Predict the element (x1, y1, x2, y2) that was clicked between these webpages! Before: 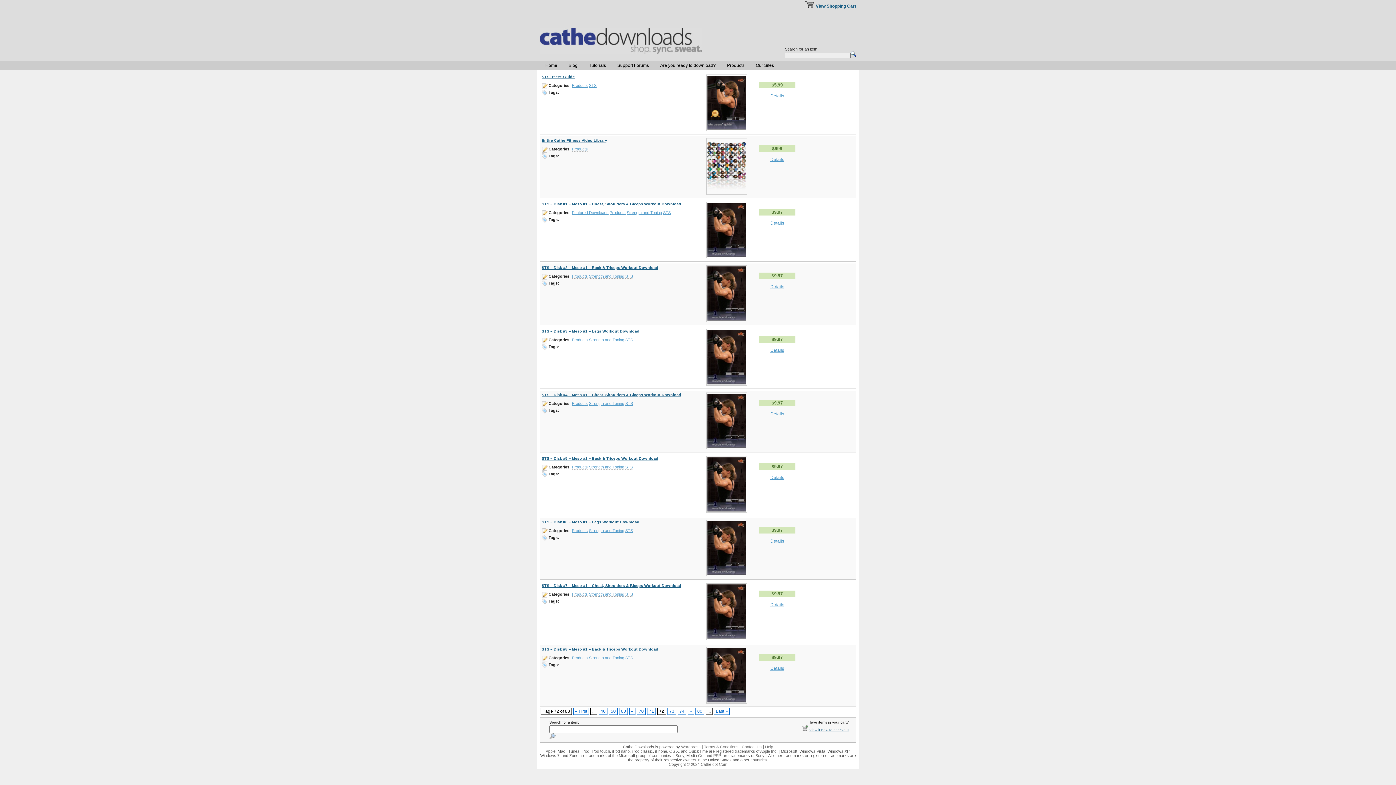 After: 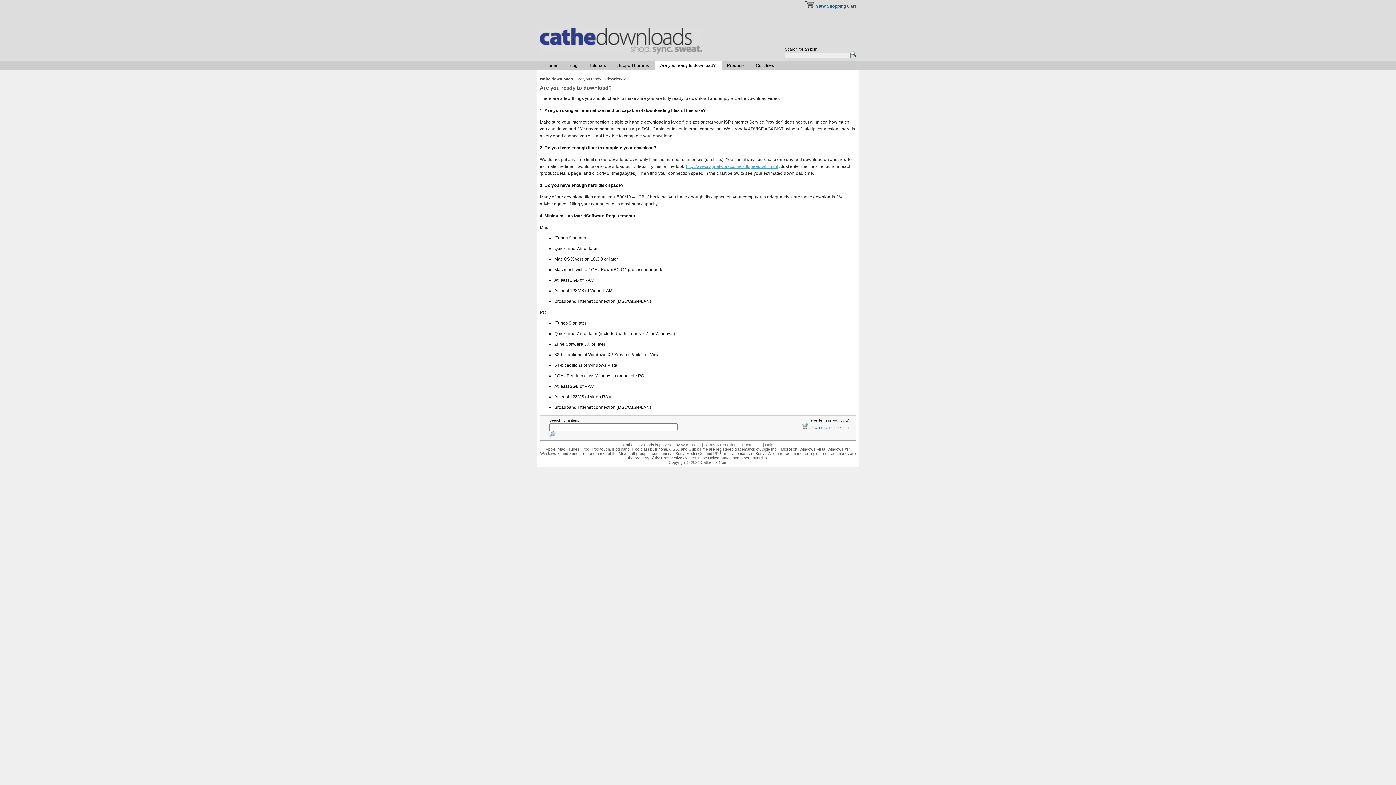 Action: label: Are you ready to download? bbox: (654, 61, 721, 69)